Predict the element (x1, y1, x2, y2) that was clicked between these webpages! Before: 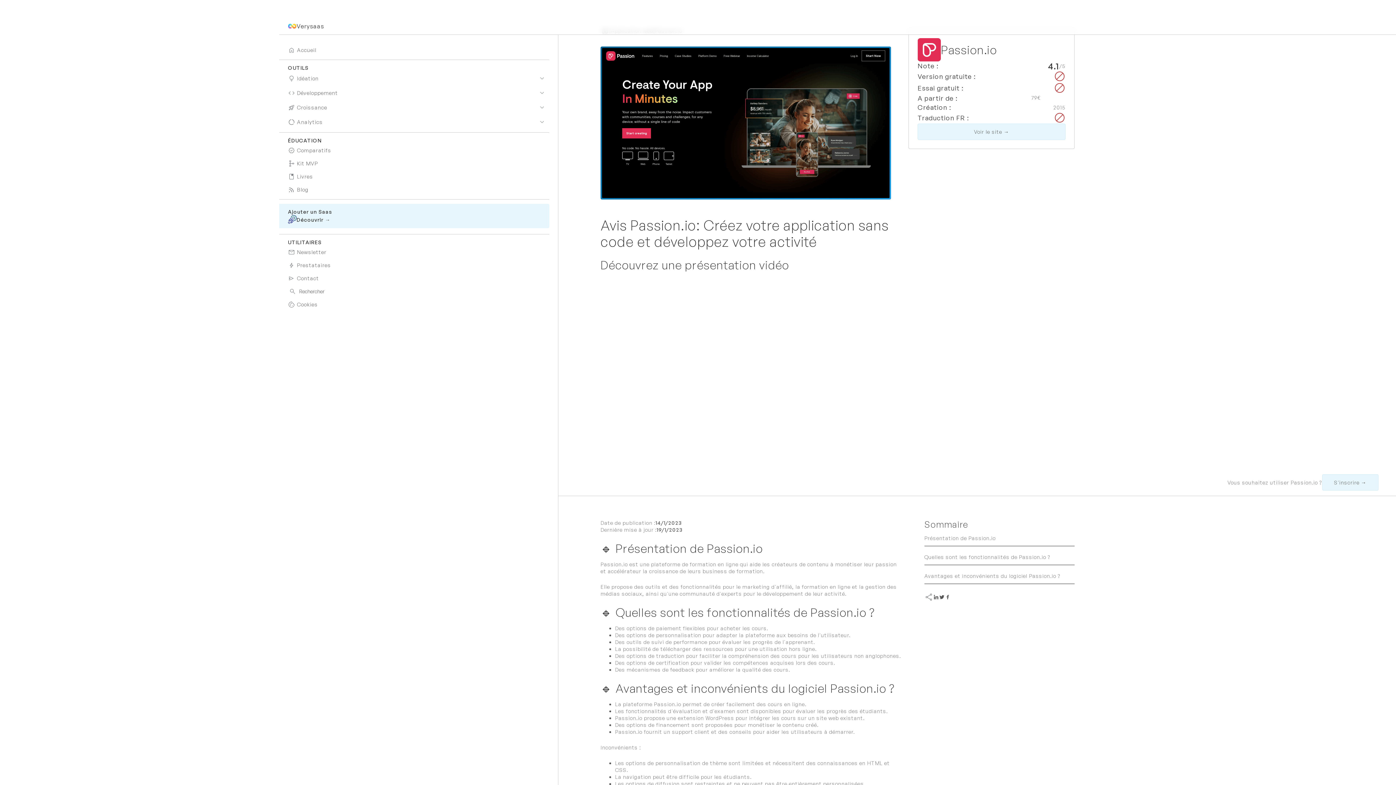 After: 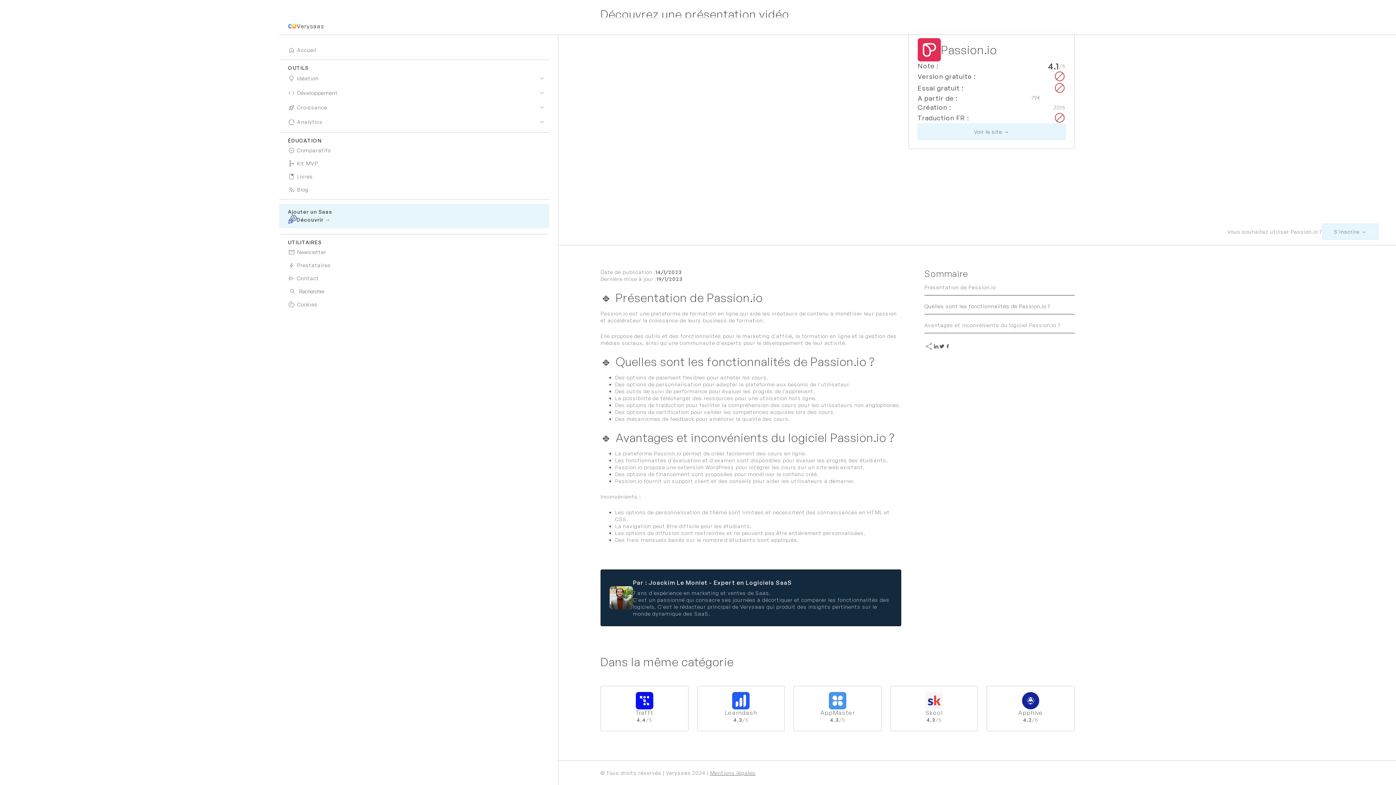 Action: label: Quelles sont les fonctionnalités de Passion.io ? bbox: (924, 553, 1074, 560)